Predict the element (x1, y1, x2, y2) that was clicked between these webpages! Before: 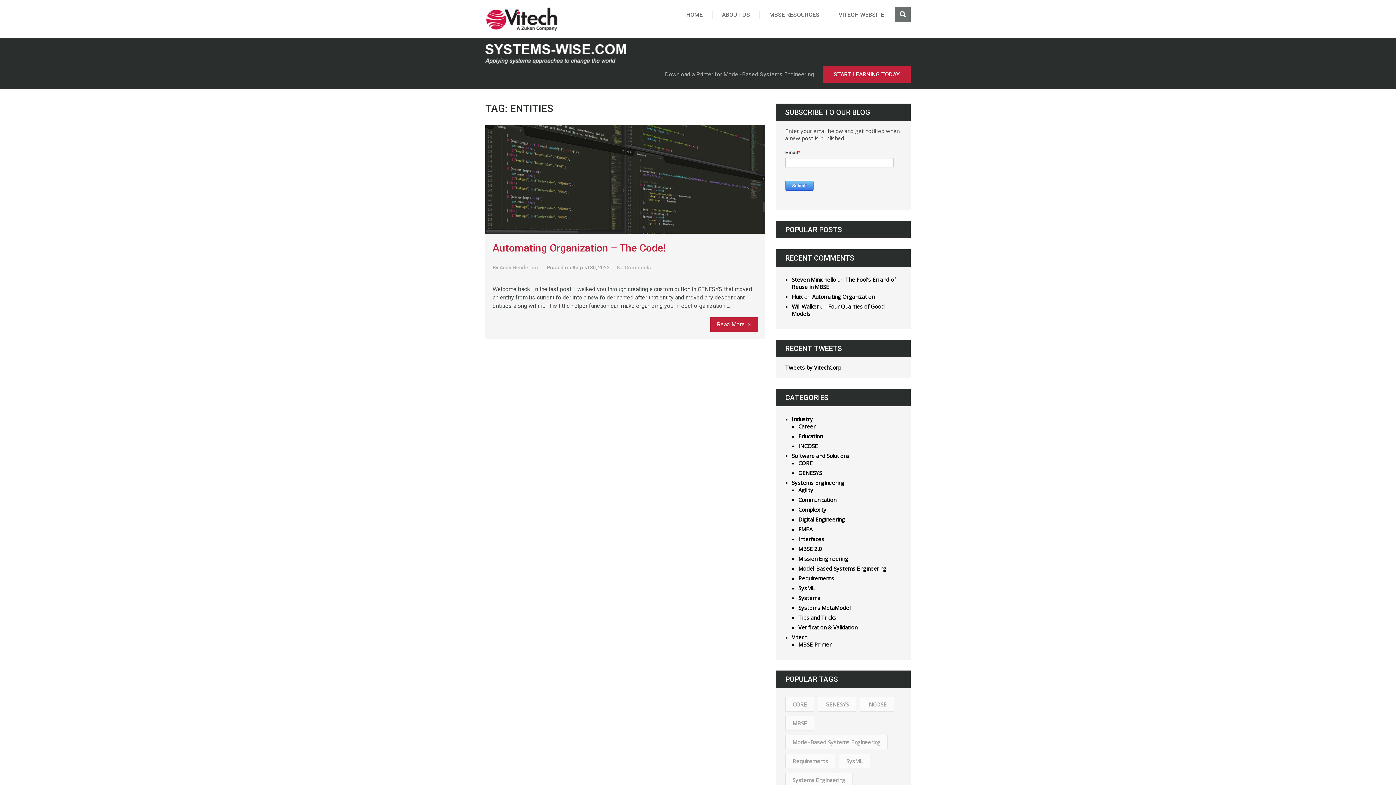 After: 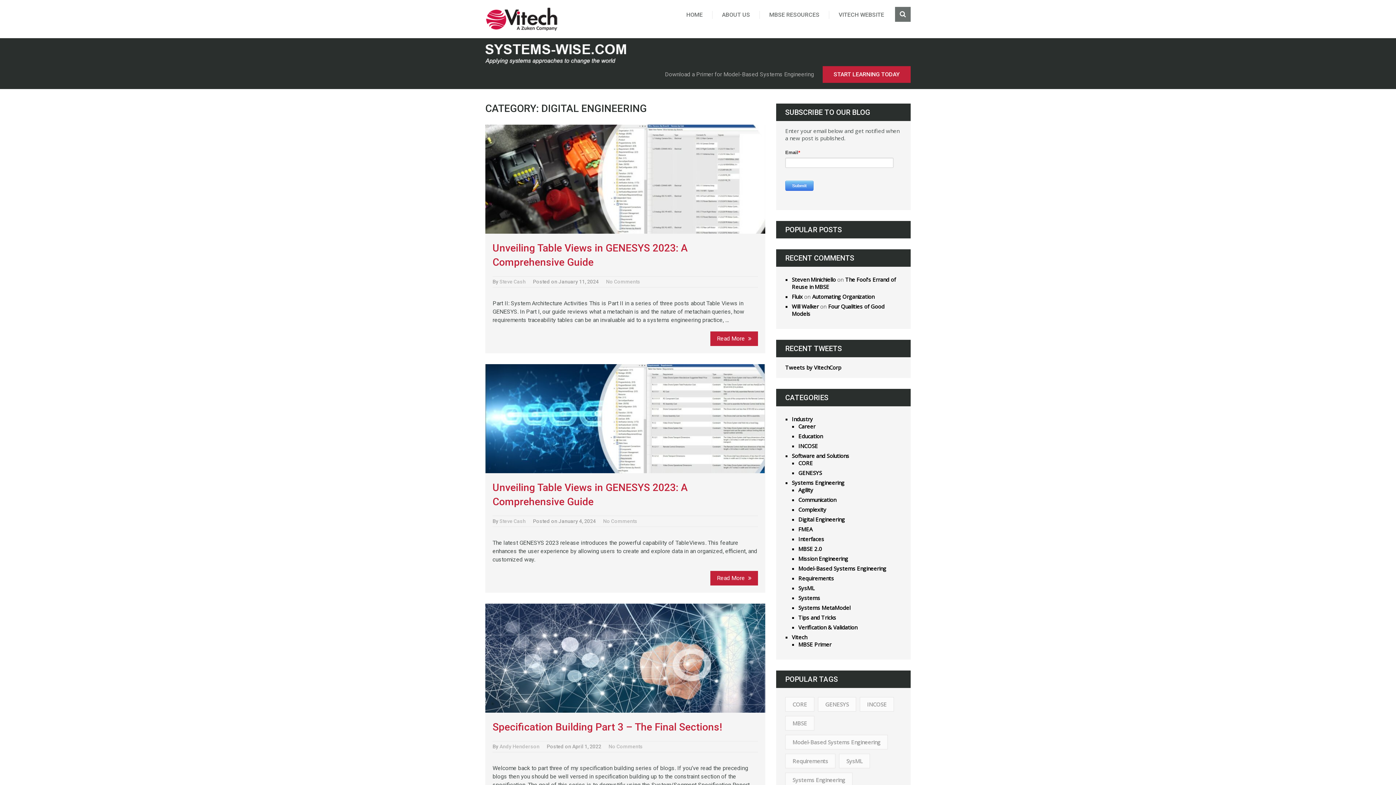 Action: bbox: (798, 516, 845, 523) label: Digital Engineering